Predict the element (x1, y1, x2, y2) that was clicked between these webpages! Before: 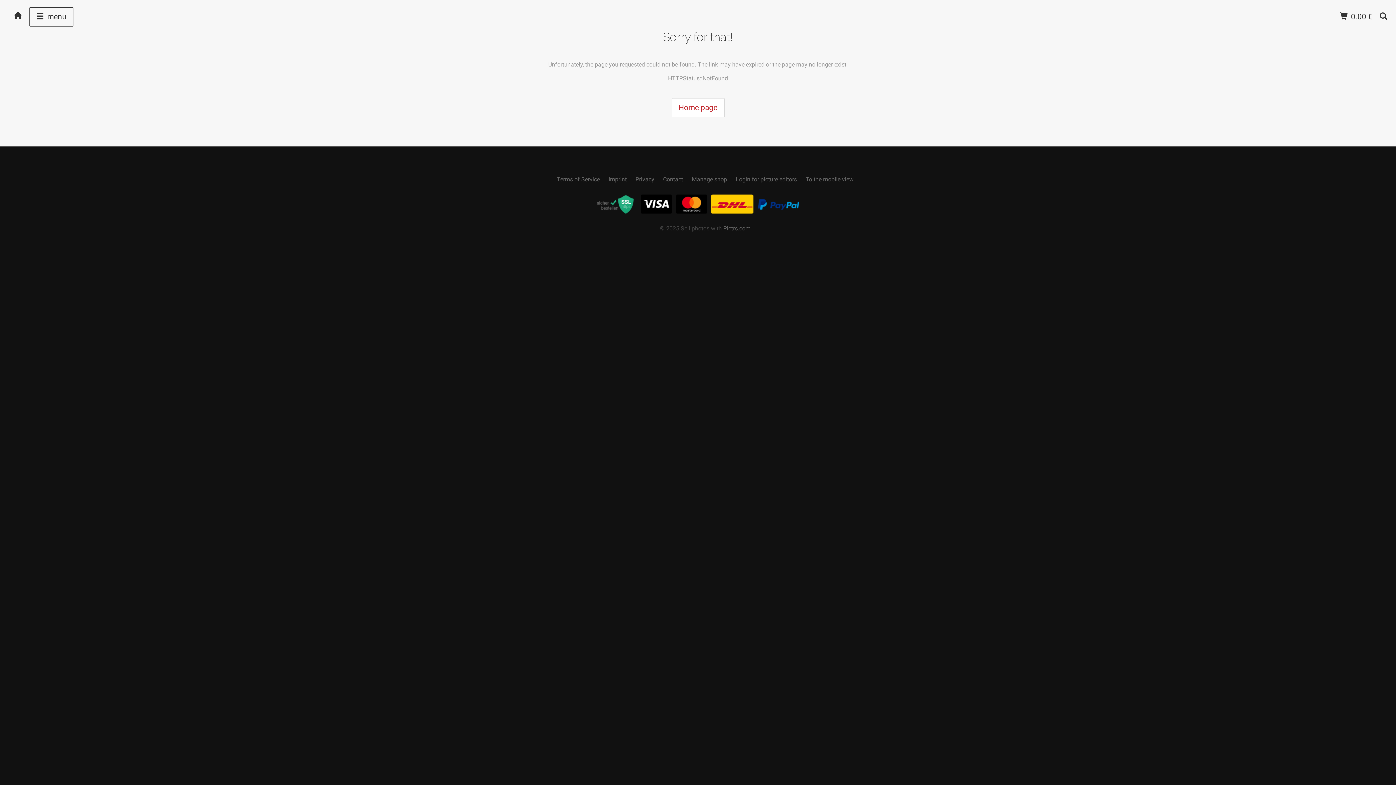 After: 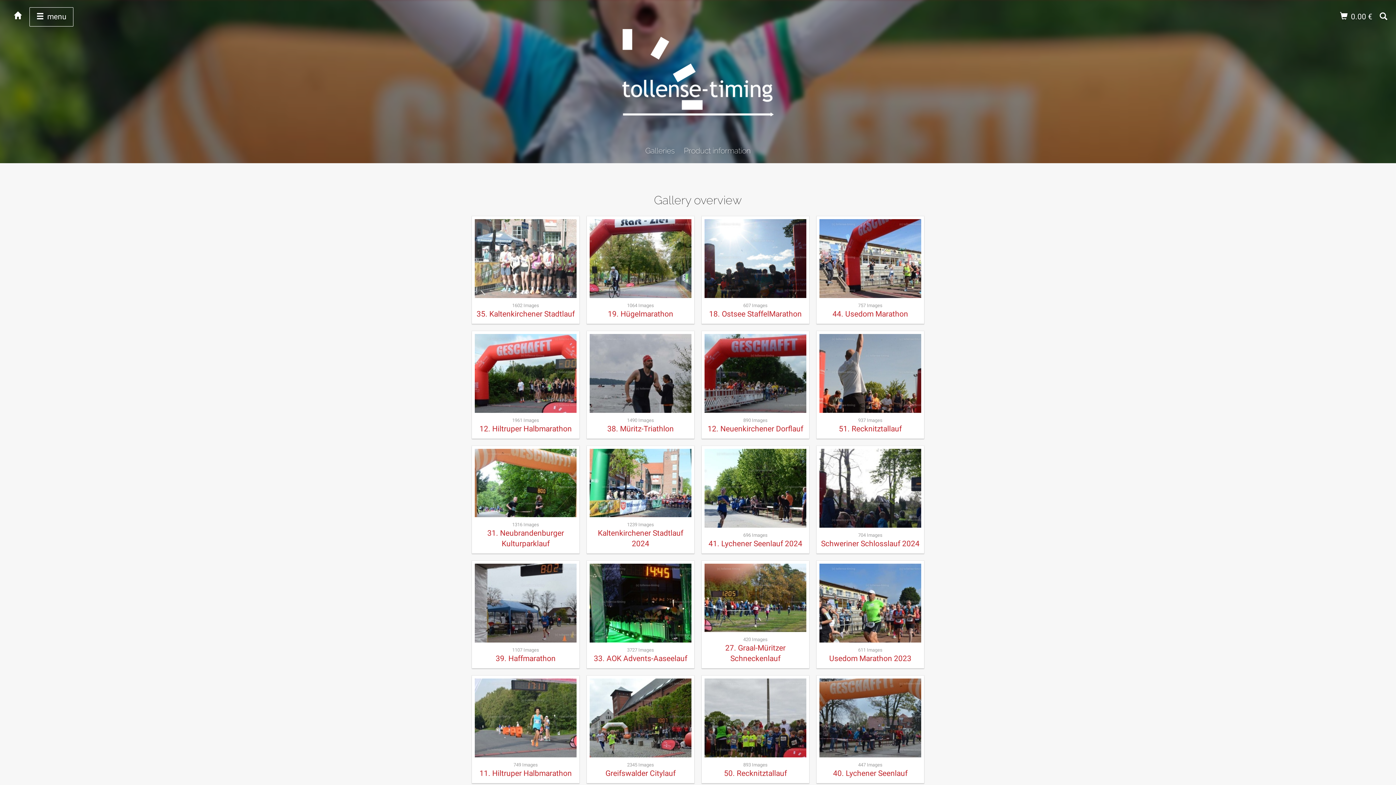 Action: label: Home page bbox: (671, 98, 724, 117)